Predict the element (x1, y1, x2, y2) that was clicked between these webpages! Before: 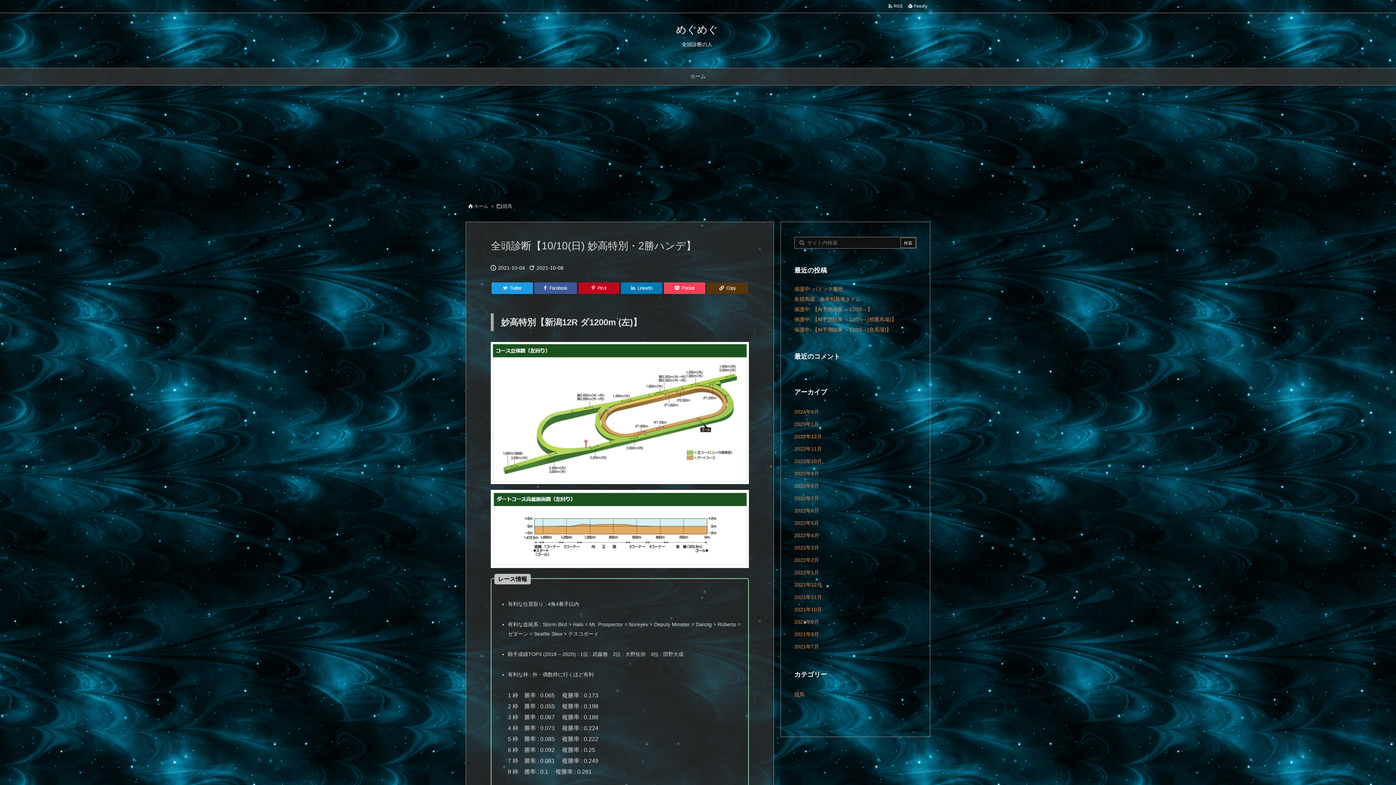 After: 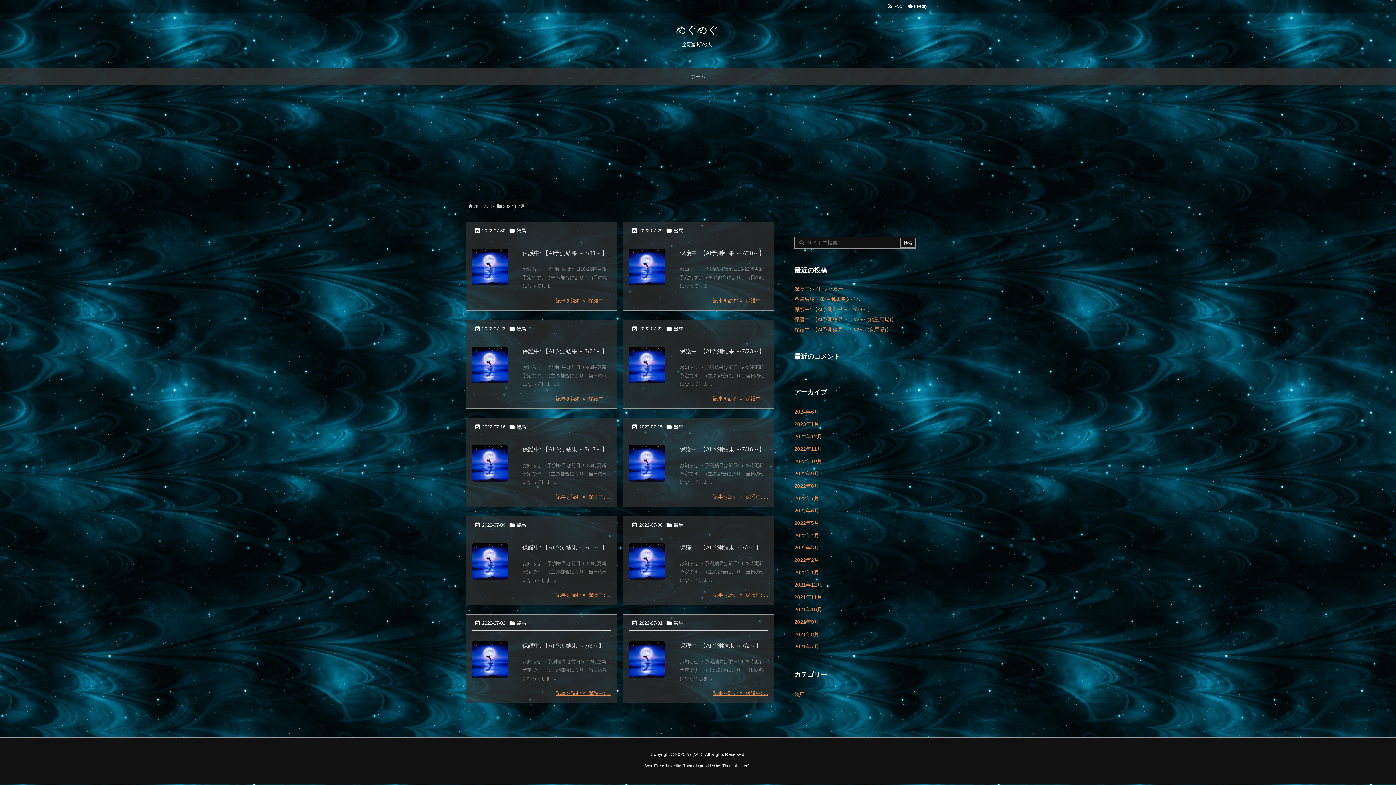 Action: label: 2022年7月 bbox: (794, 492, 916, 504)